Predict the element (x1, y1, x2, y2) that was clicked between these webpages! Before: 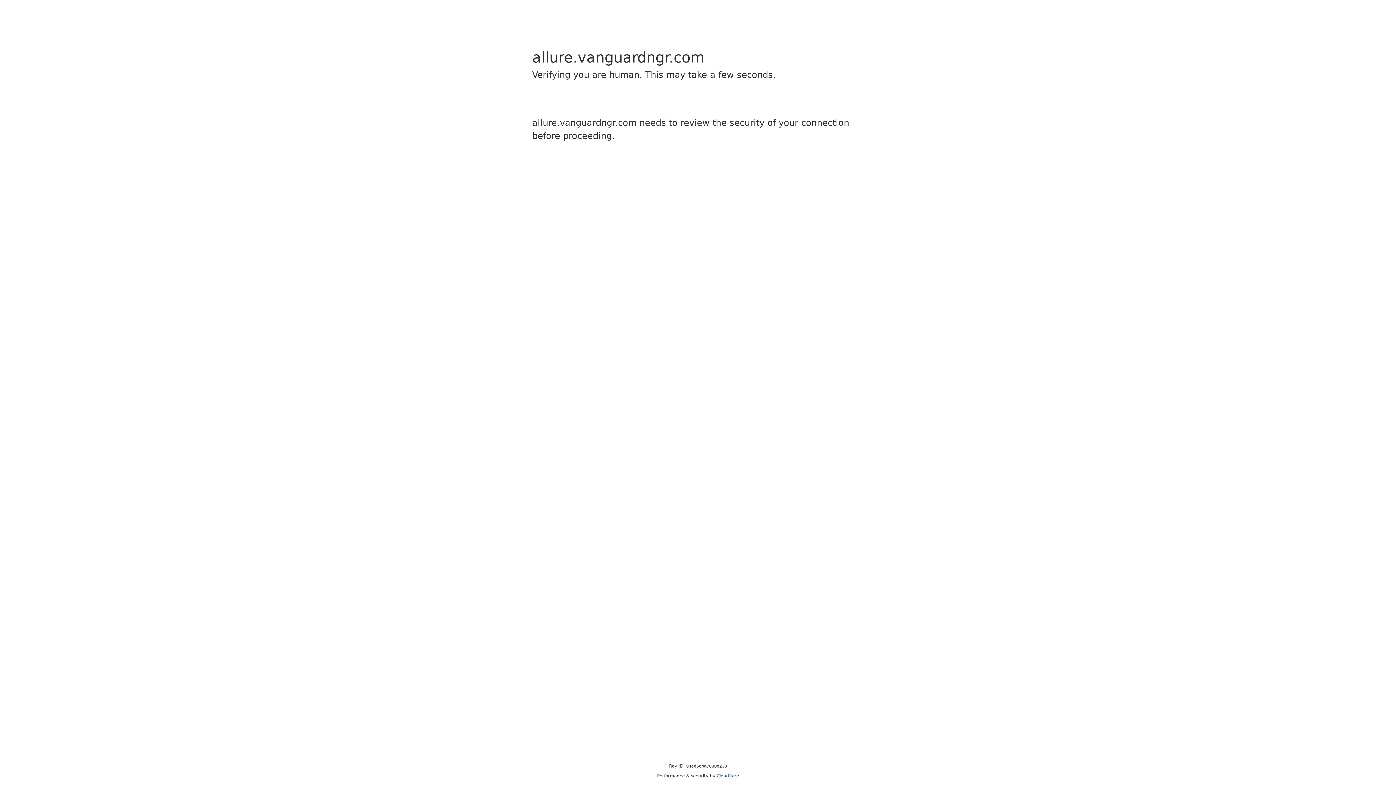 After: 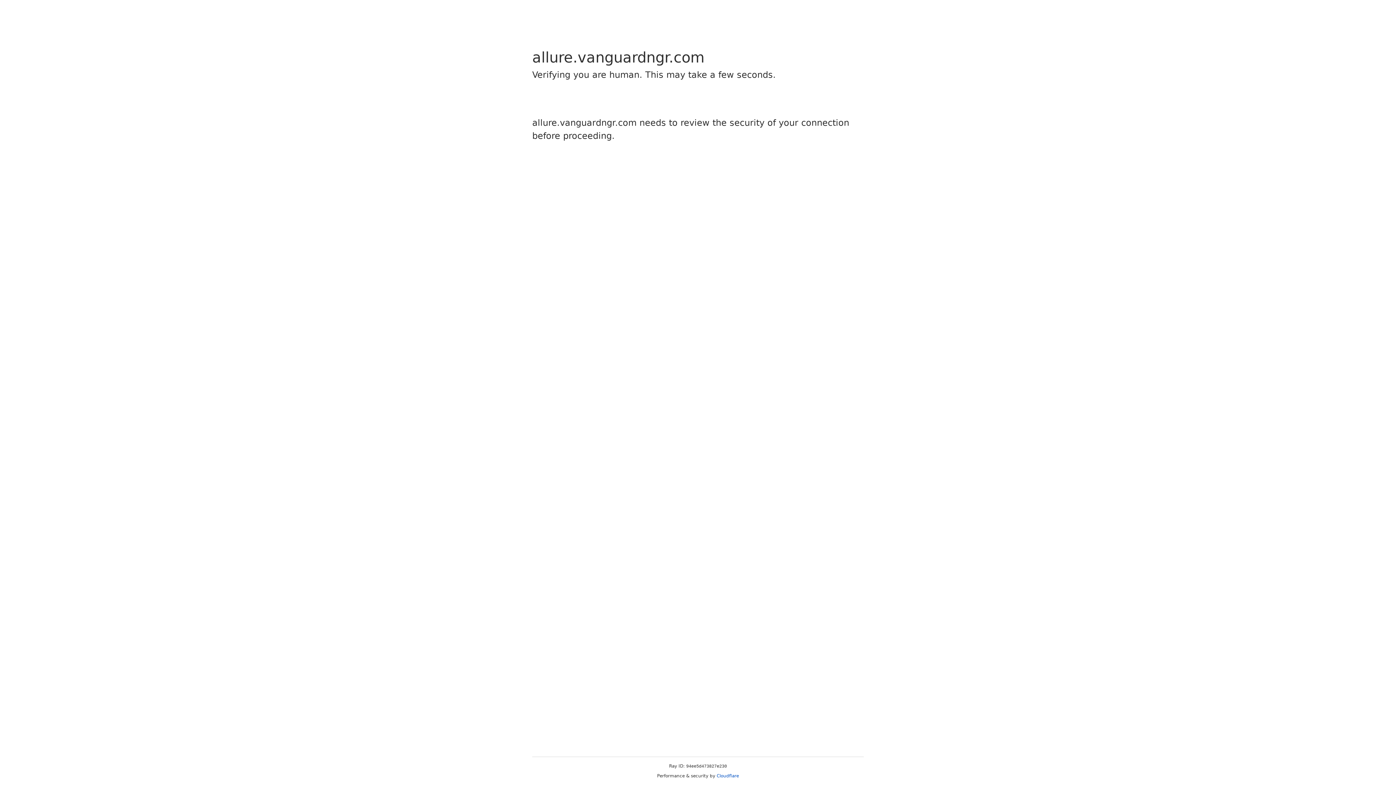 Action: label: Cloudflare bbox: (716, 773, 739, 778)